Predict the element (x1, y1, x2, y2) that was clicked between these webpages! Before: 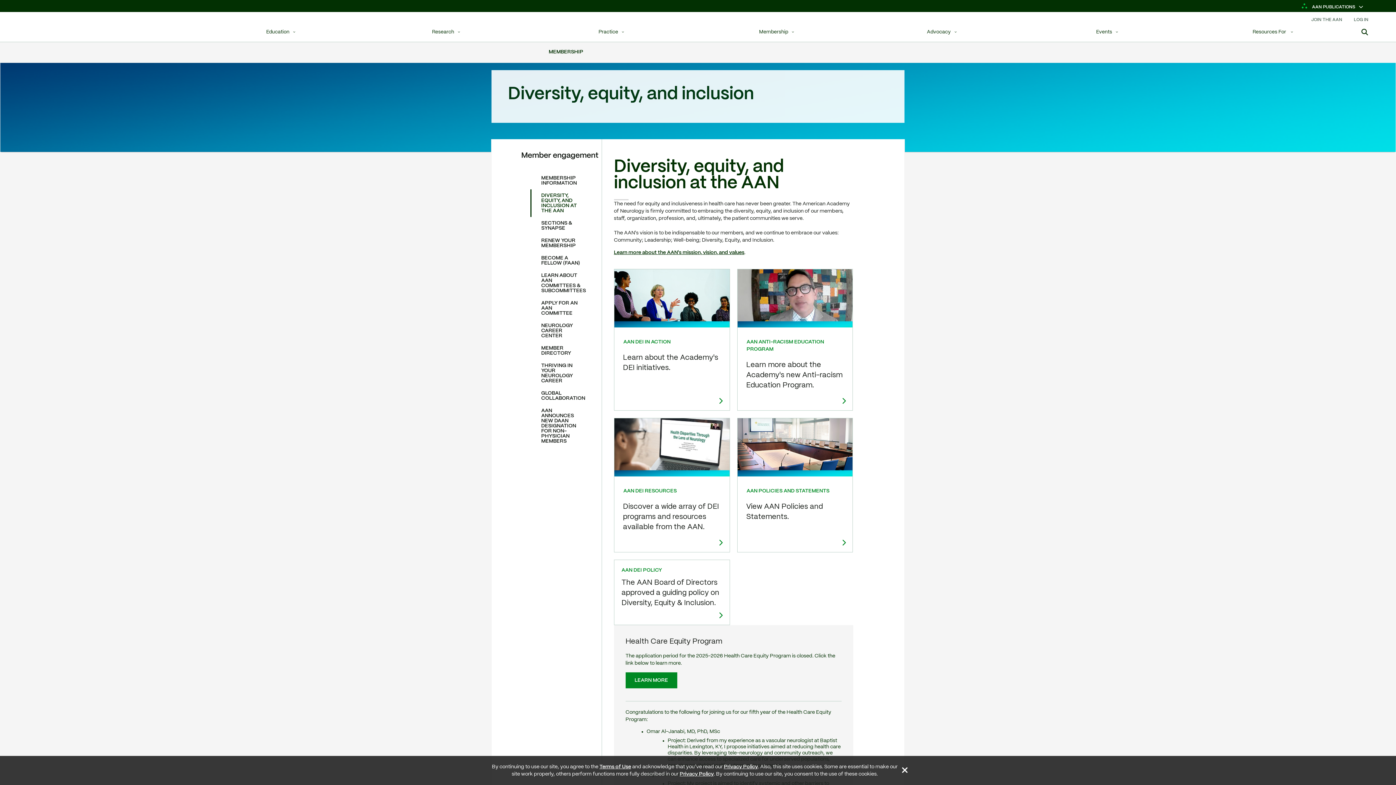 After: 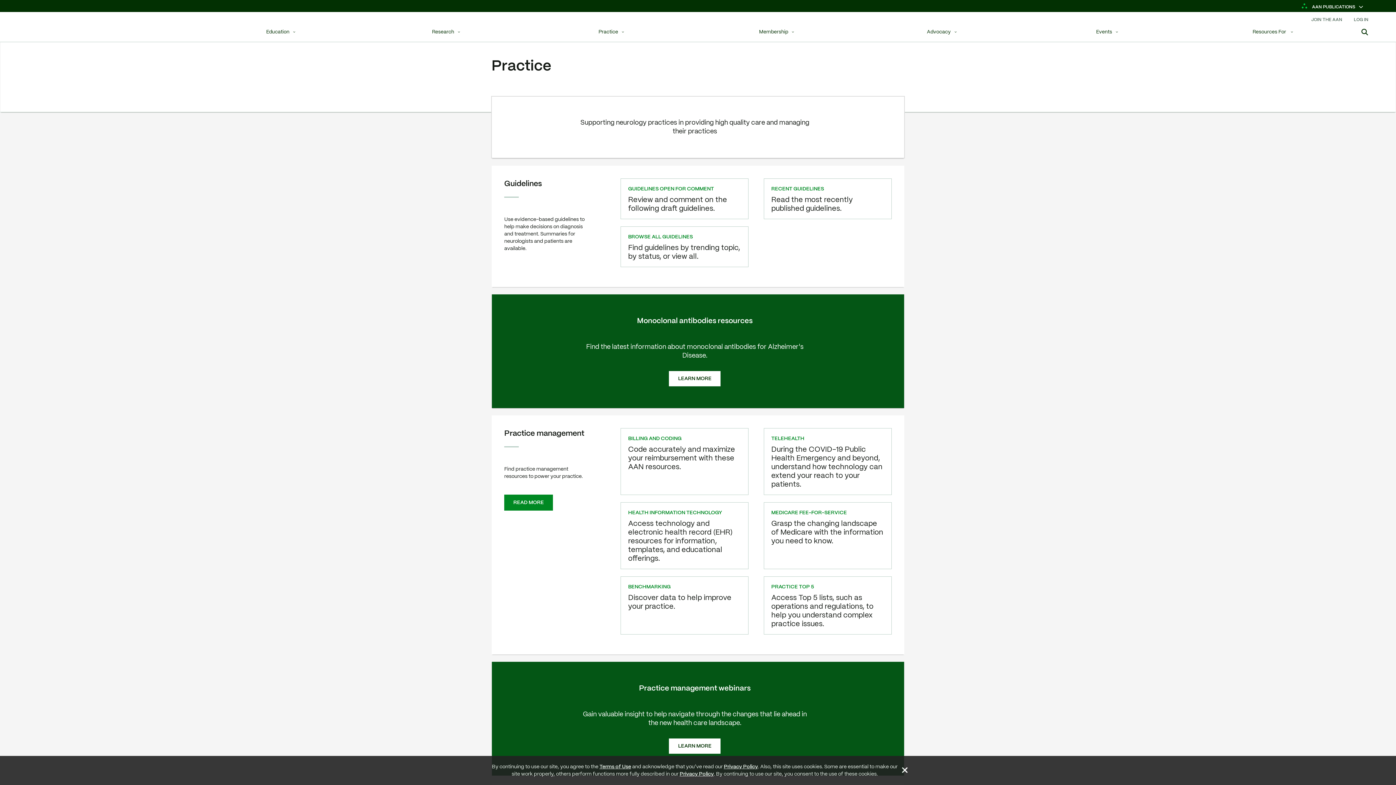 Action: bbox: (531, 23, 696, 41) label: Practice